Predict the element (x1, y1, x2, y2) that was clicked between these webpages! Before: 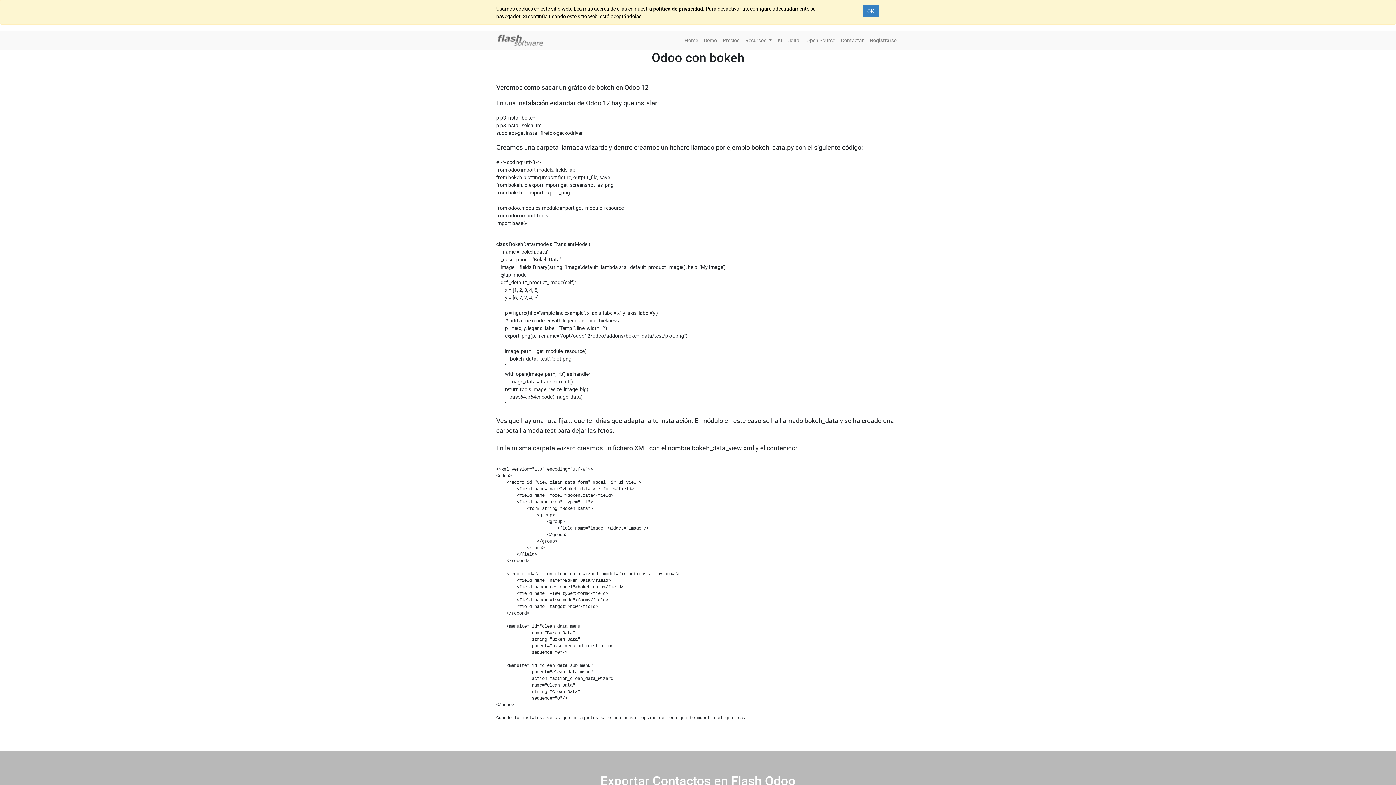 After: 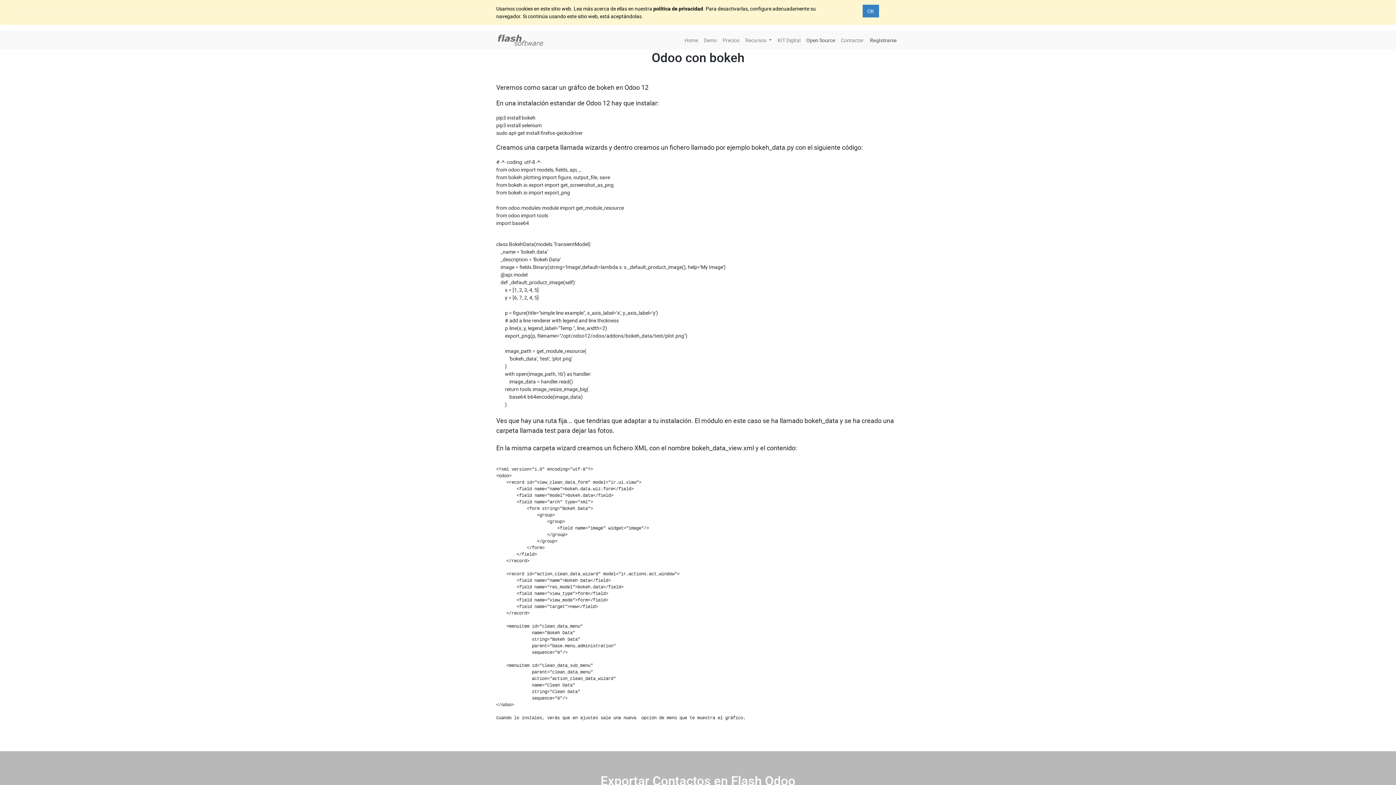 Action: bbox: (803, 33, 838, 46) label: Open Source